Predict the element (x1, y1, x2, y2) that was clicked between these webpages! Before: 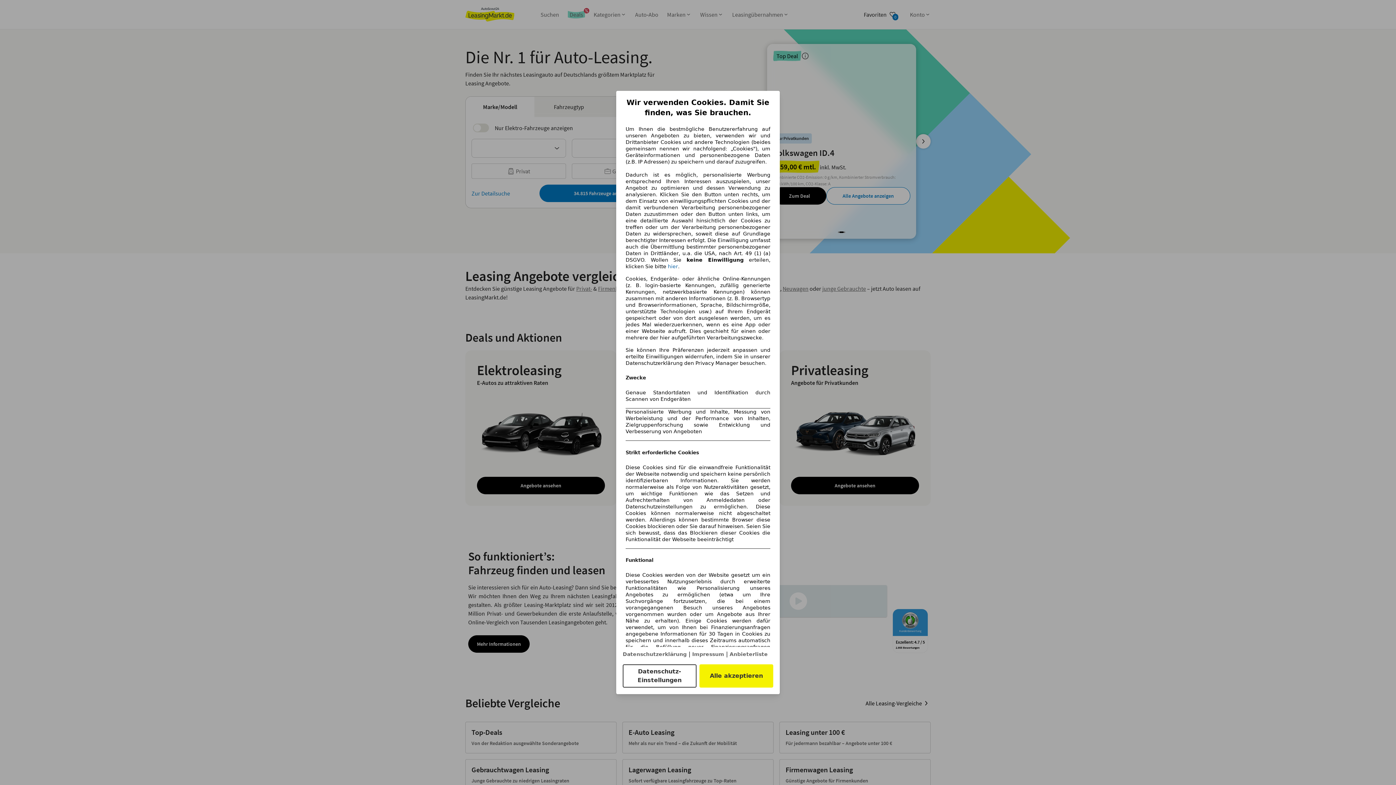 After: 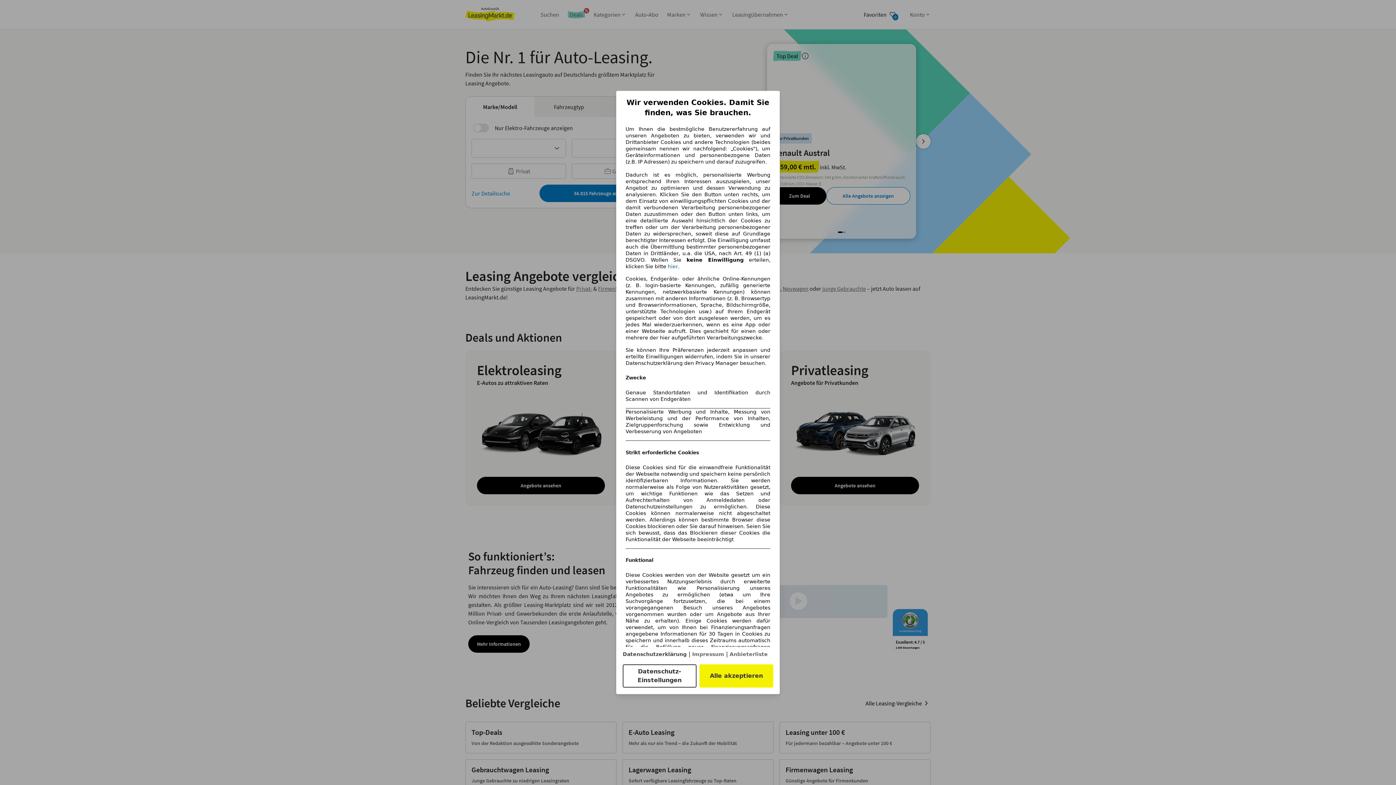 Action: bbox: (622, 651, 686, 657) label: Datenschutzerklärung